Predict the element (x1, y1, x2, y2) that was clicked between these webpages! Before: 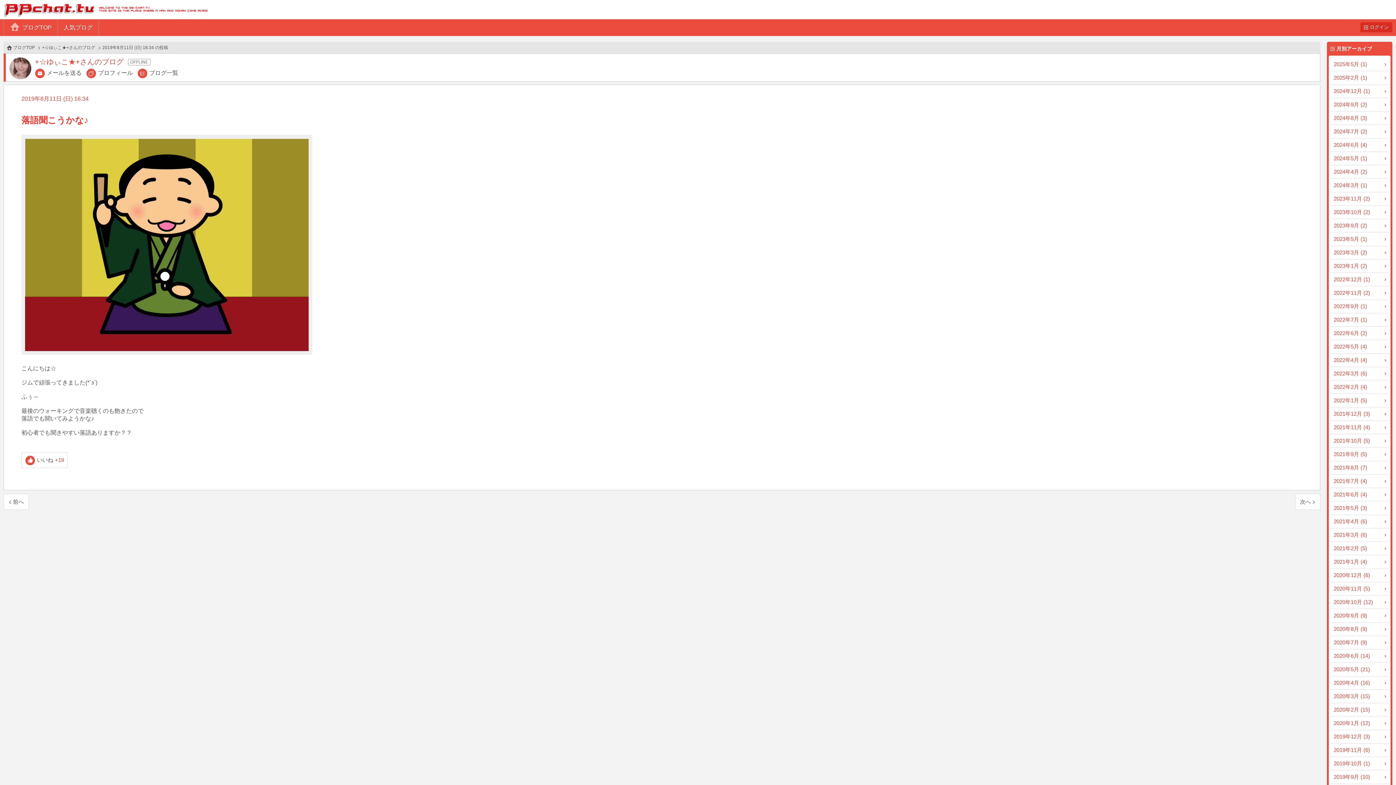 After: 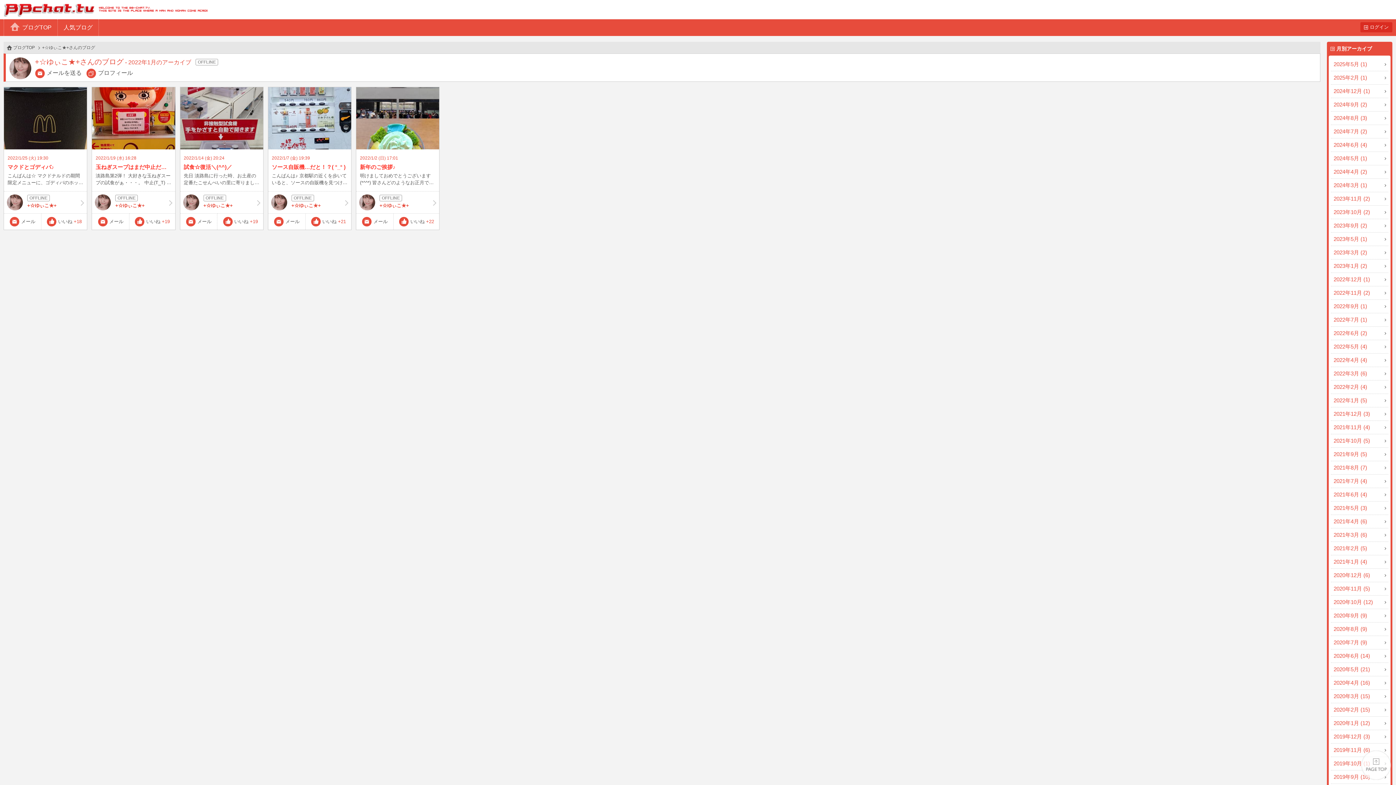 Action: label: 2022年1月 (5) bbox: (1331, 394, 1388, 407)